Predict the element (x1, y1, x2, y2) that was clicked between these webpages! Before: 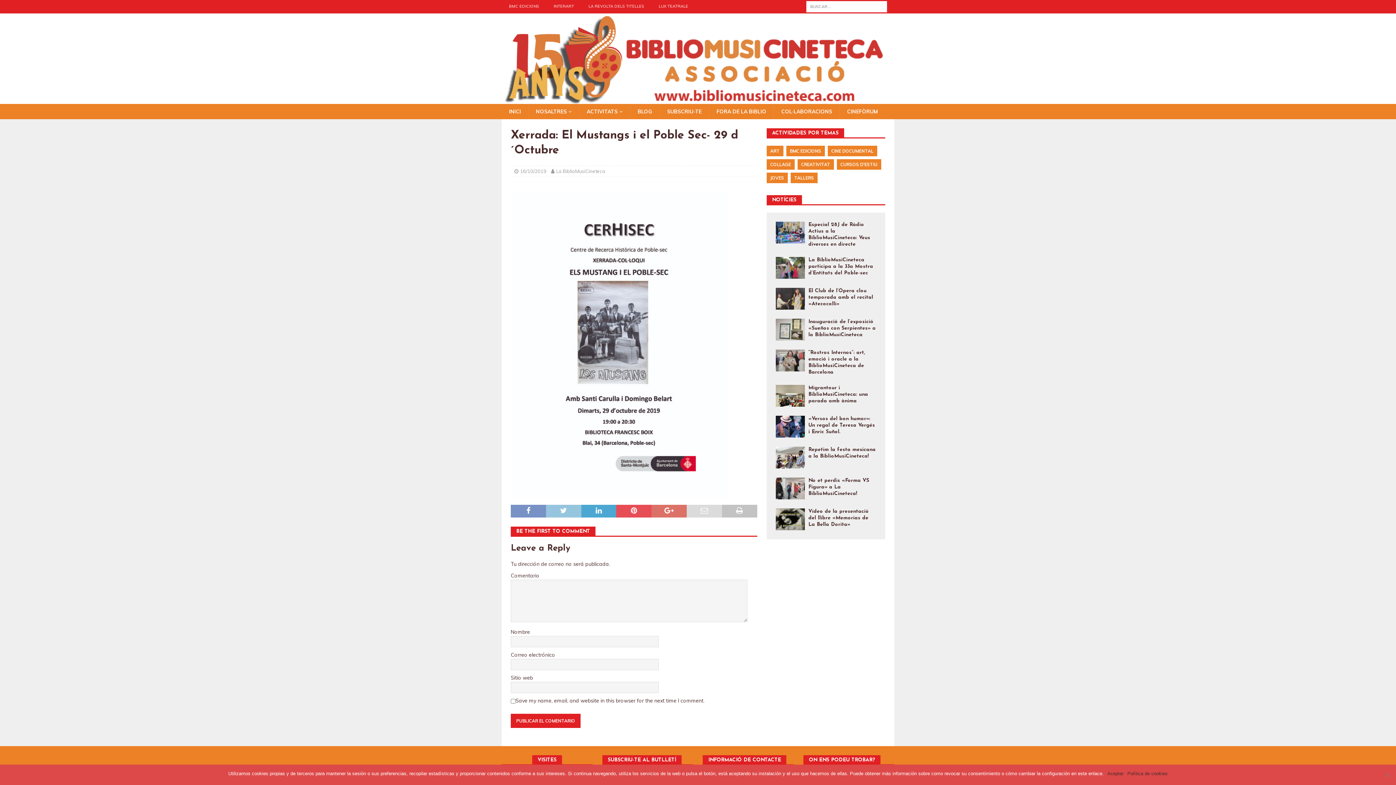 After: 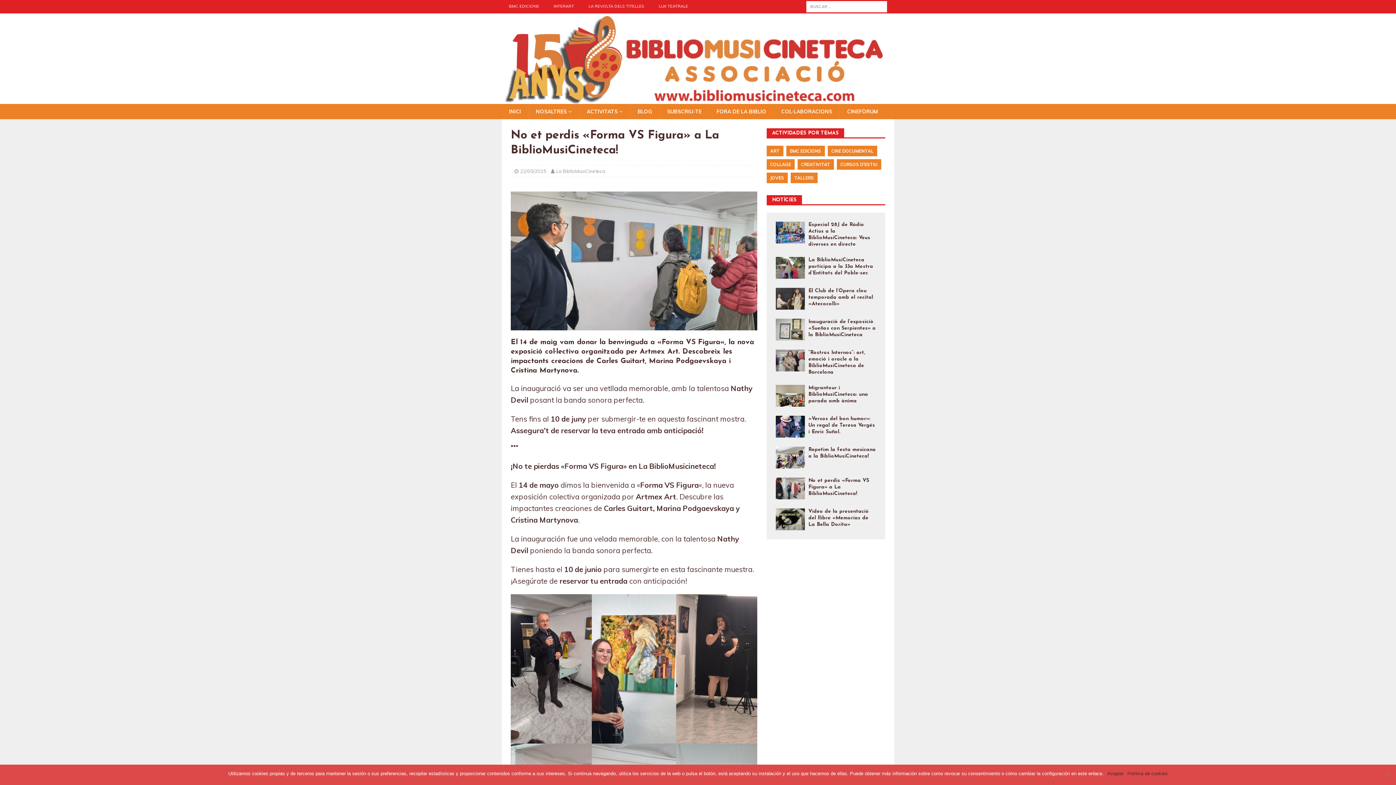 Action: bbox: (775, 477, 805, 499)